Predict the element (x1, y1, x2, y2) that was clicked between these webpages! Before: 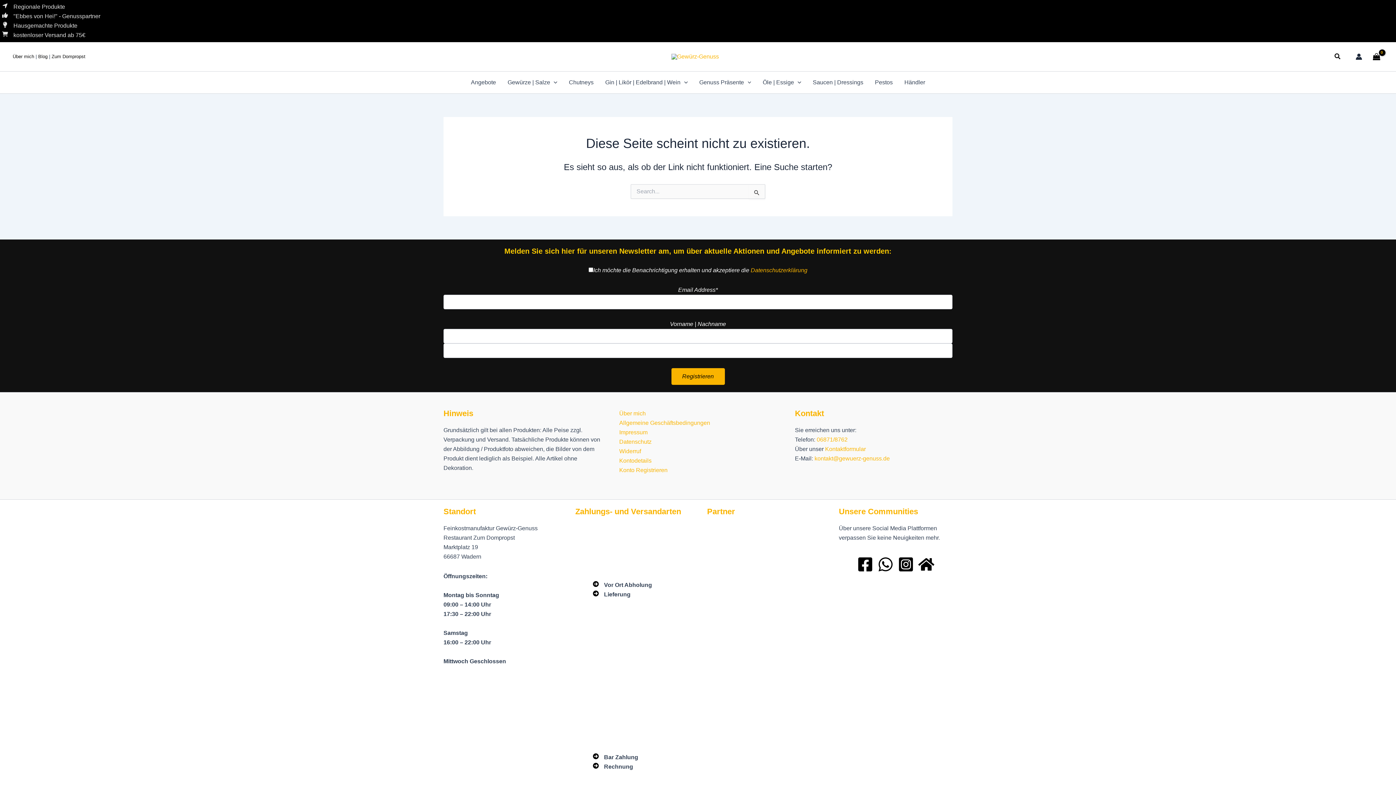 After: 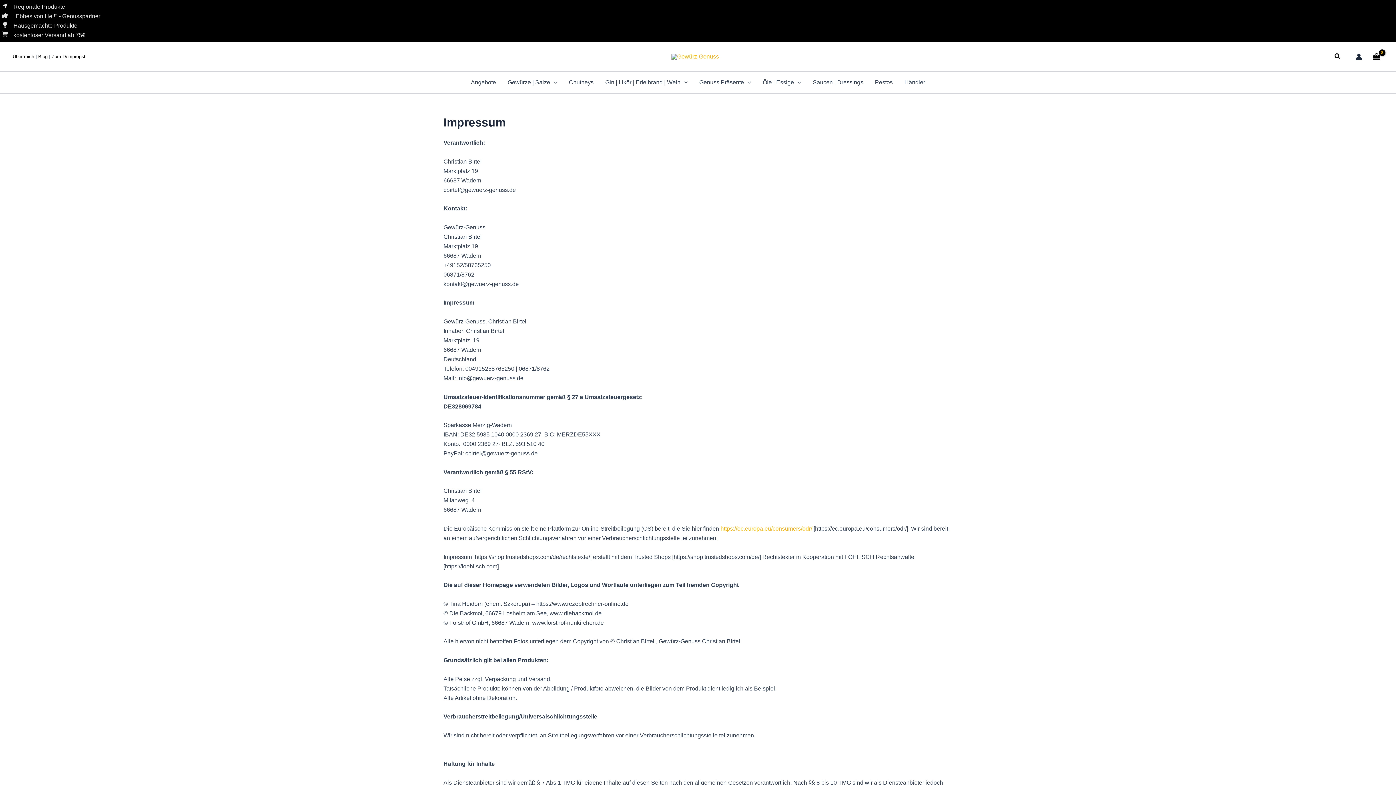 Action: bbox: (619, 428, 647, 437) label: Impressum